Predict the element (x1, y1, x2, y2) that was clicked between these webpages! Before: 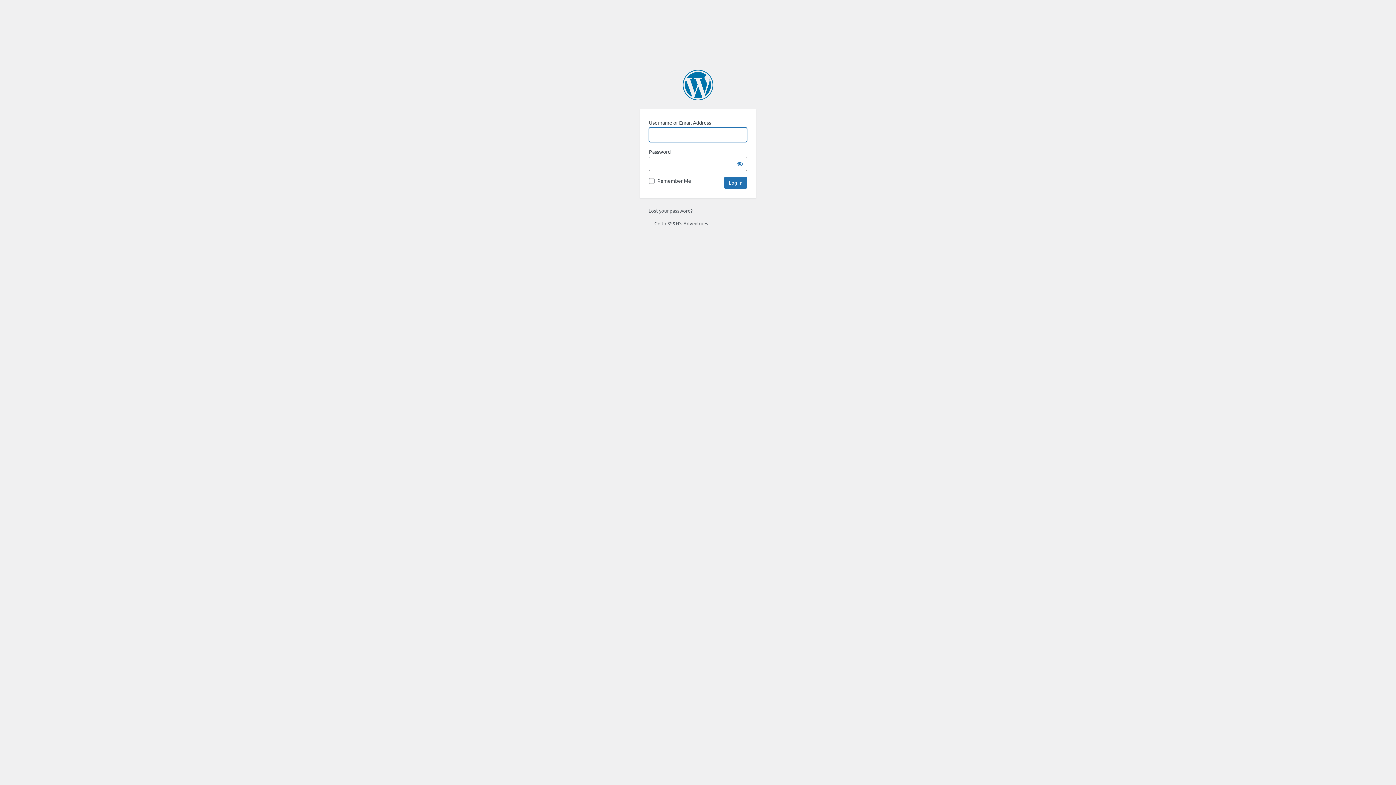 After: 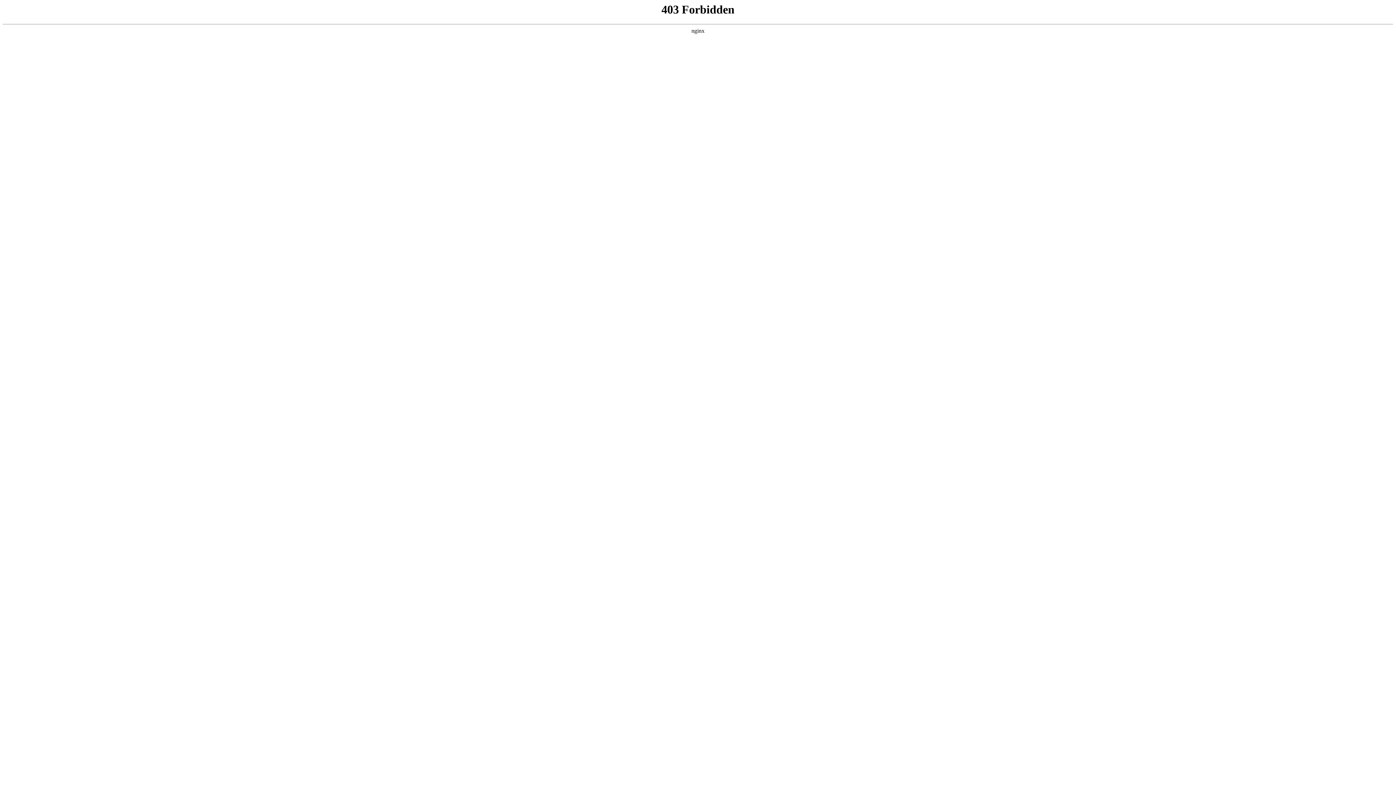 Action: label: Powered by WordPress bbox: (682, 69, 713, 100)